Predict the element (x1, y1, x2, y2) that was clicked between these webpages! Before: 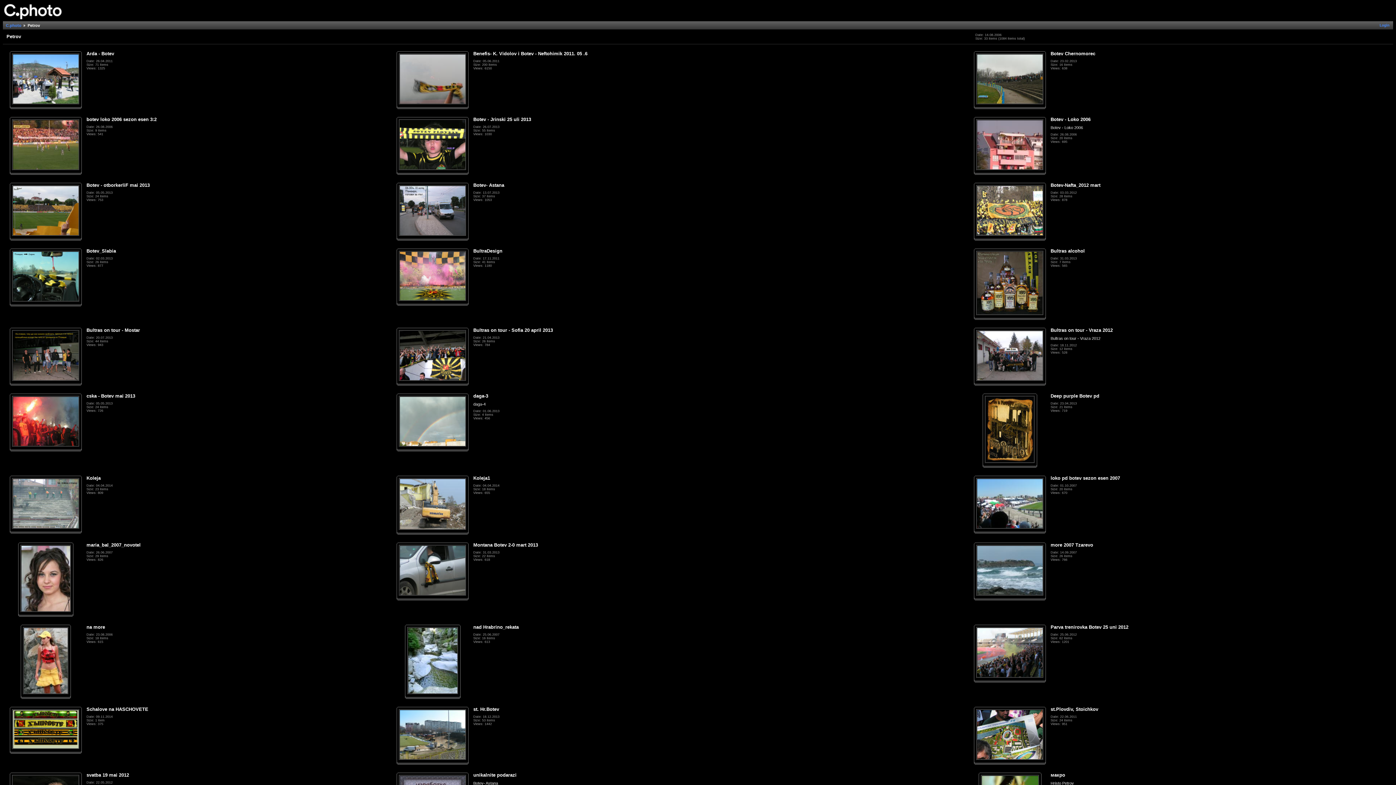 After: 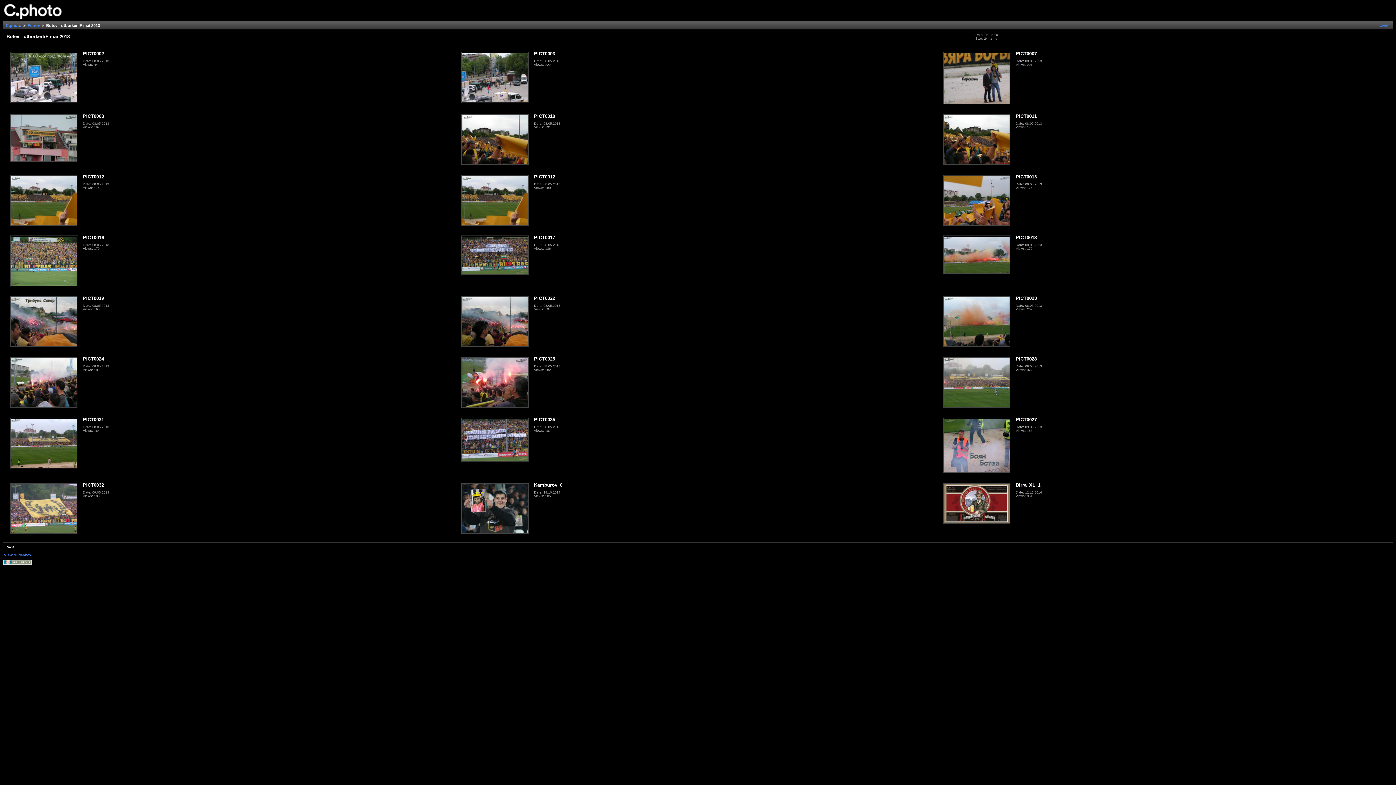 Action: bbox: (11, 236, 80, 236)